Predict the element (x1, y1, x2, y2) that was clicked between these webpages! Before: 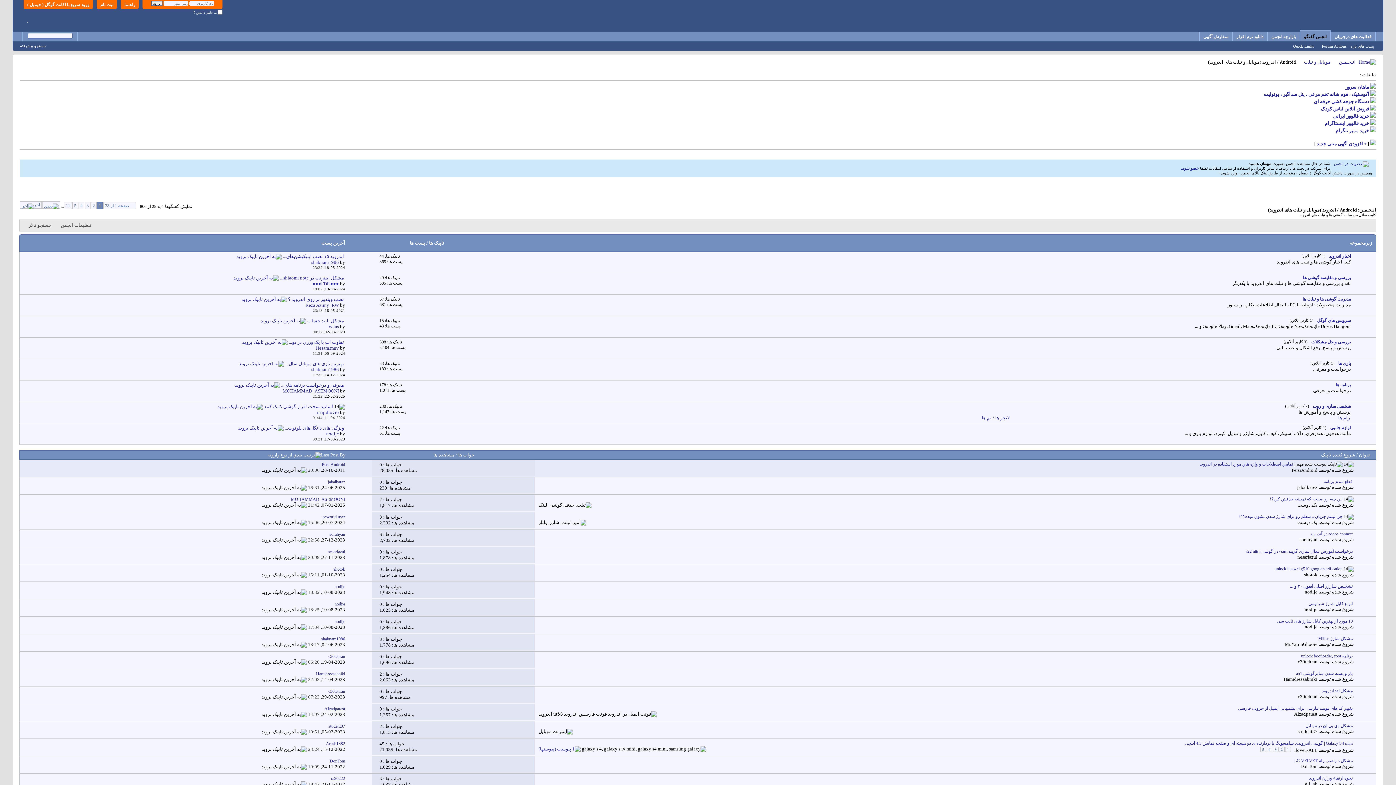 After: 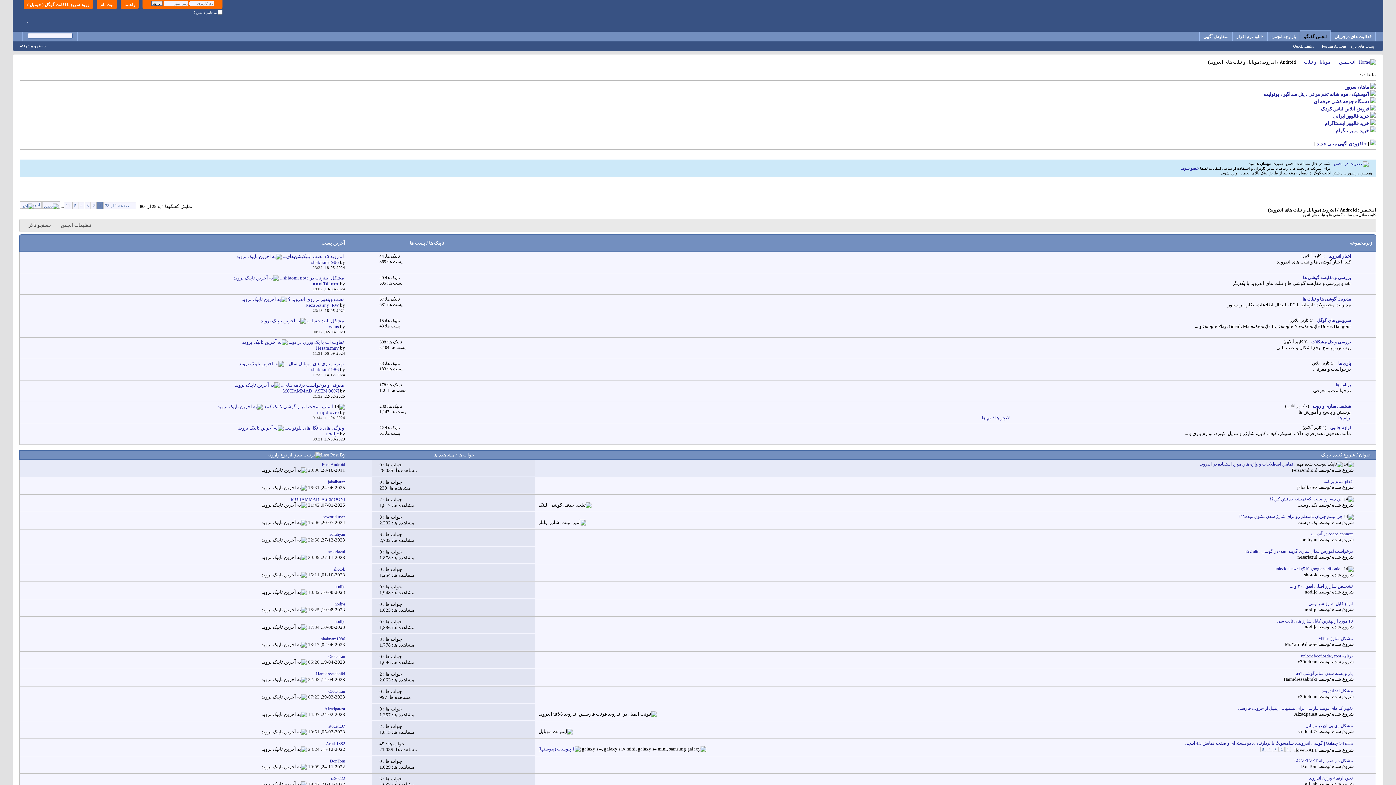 Action: bbox: (1354, 704, 1376, 721)